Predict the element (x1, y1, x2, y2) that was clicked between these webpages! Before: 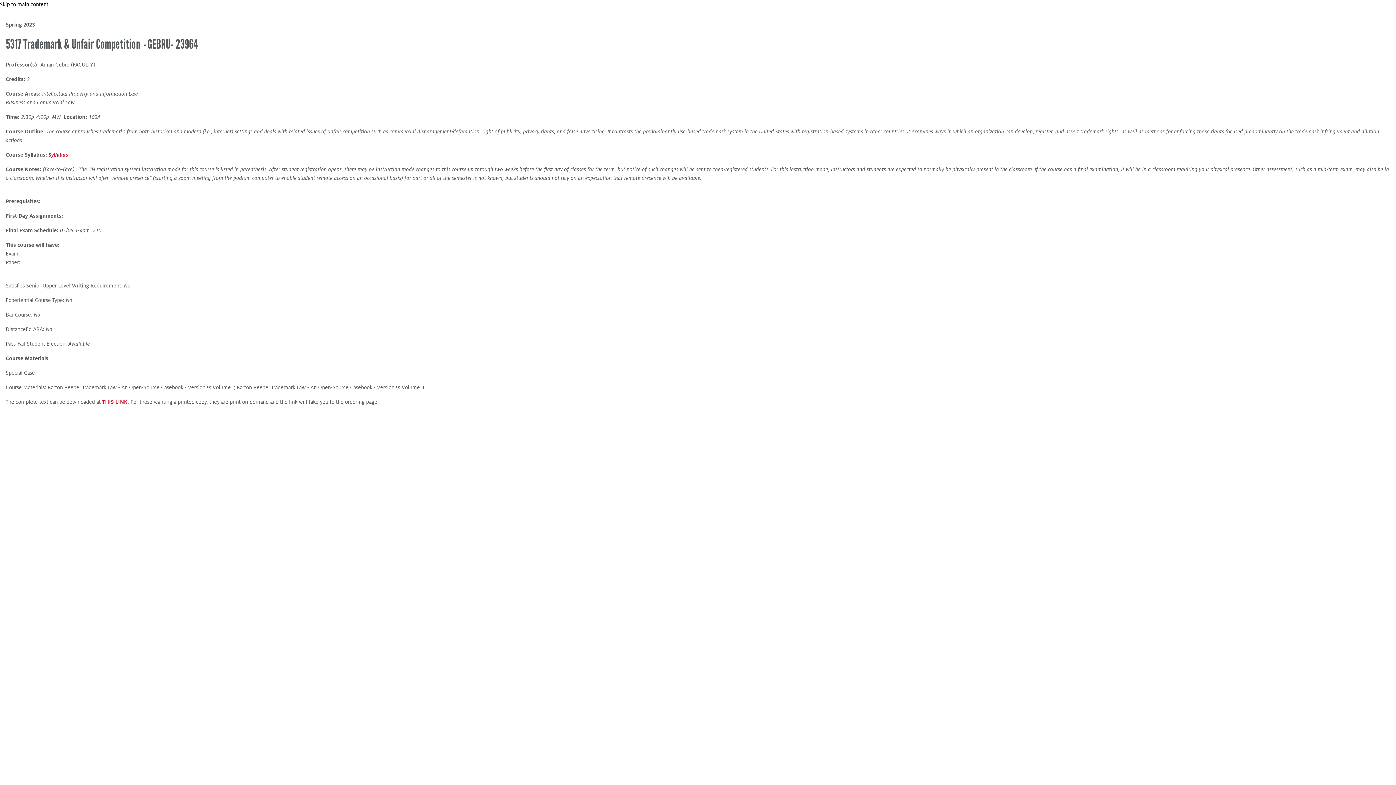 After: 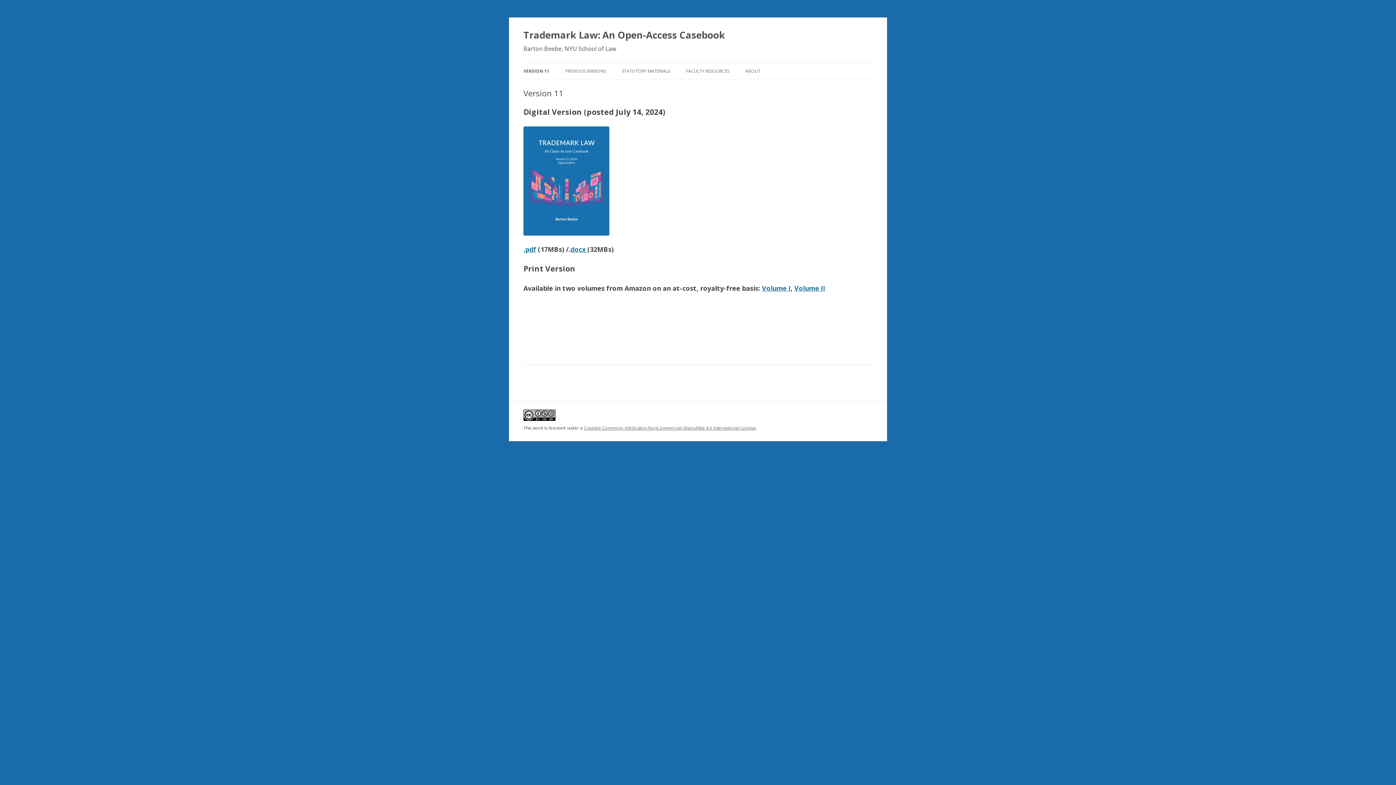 Action: label: THIS LINK bbox: (102, 399, 127, 405)